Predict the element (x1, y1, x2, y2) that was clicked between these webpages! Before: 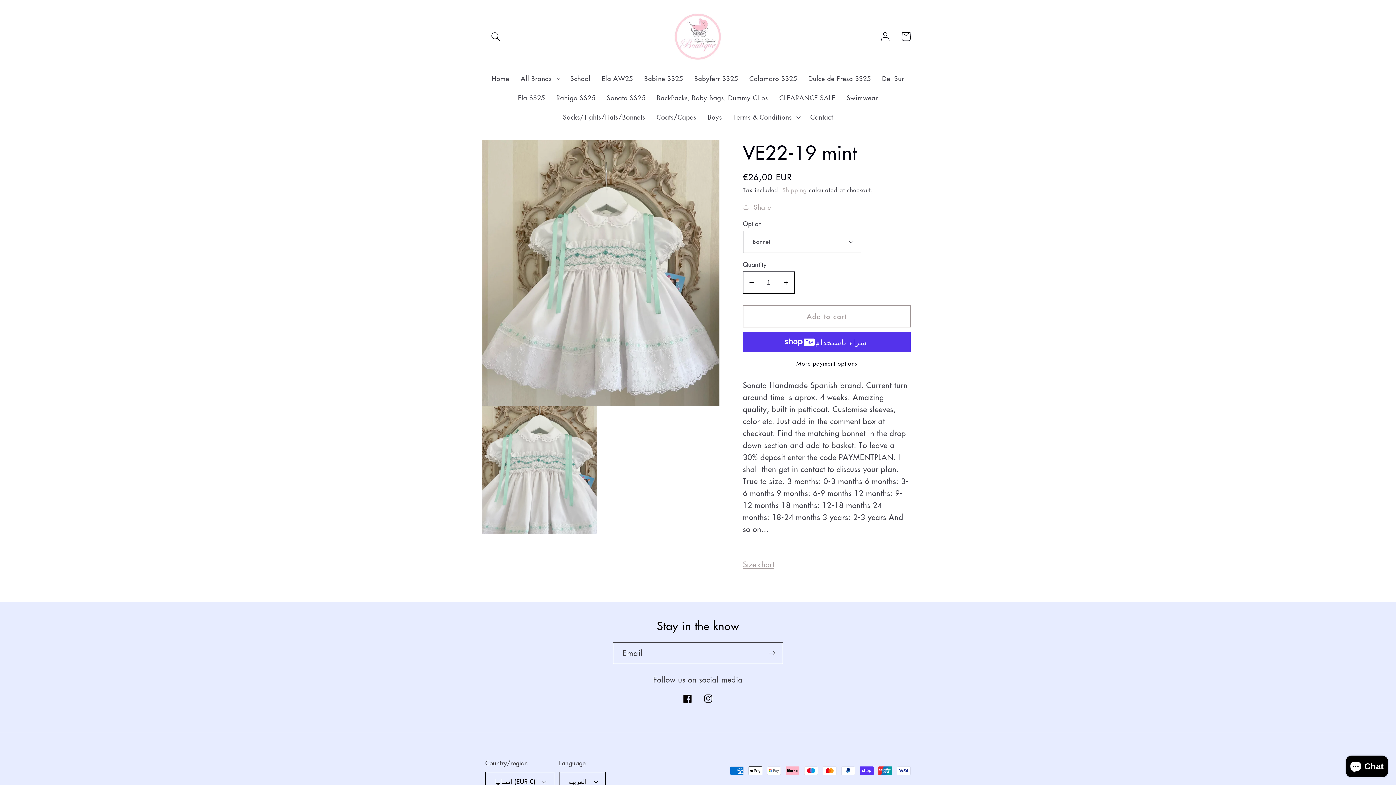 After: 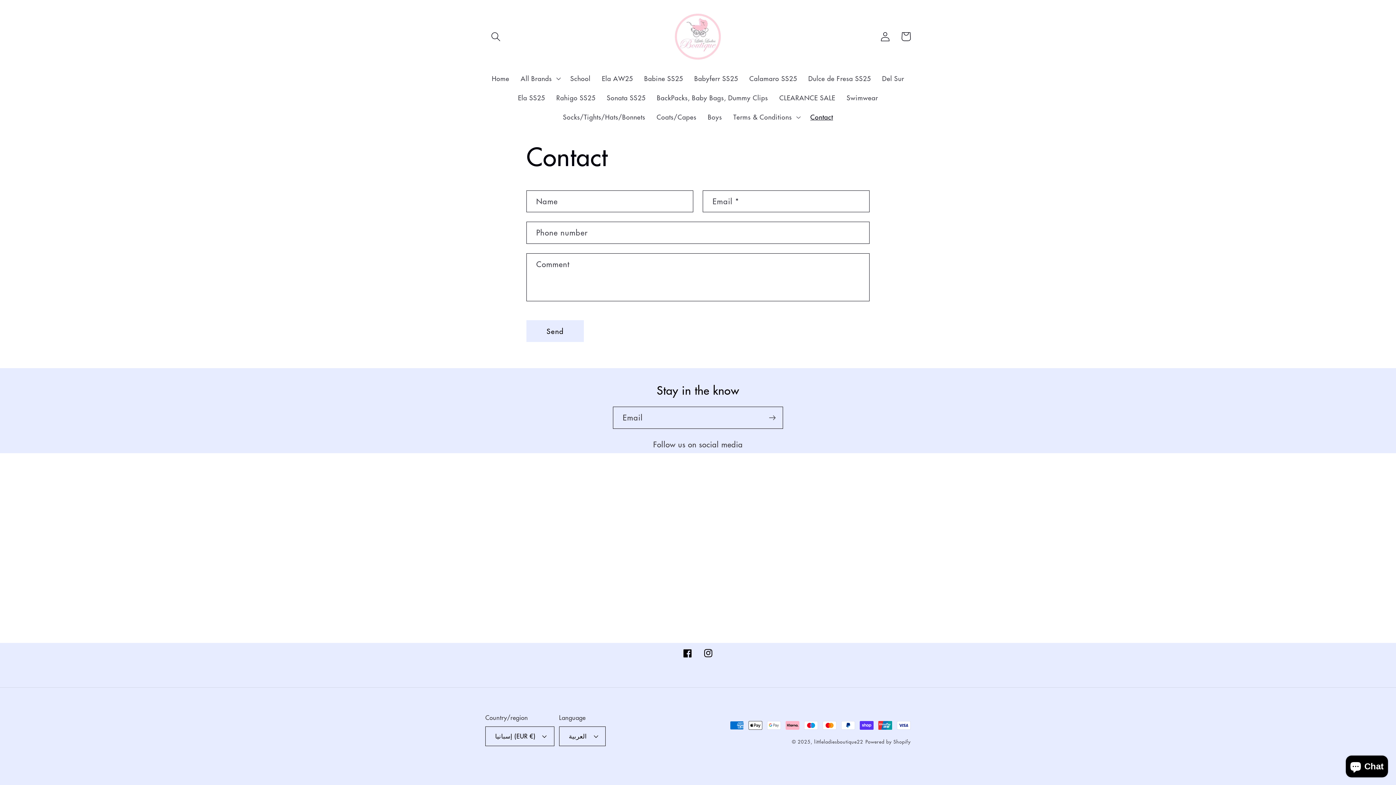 Action: bbox: (804, 107, 838, 126) label: Contact